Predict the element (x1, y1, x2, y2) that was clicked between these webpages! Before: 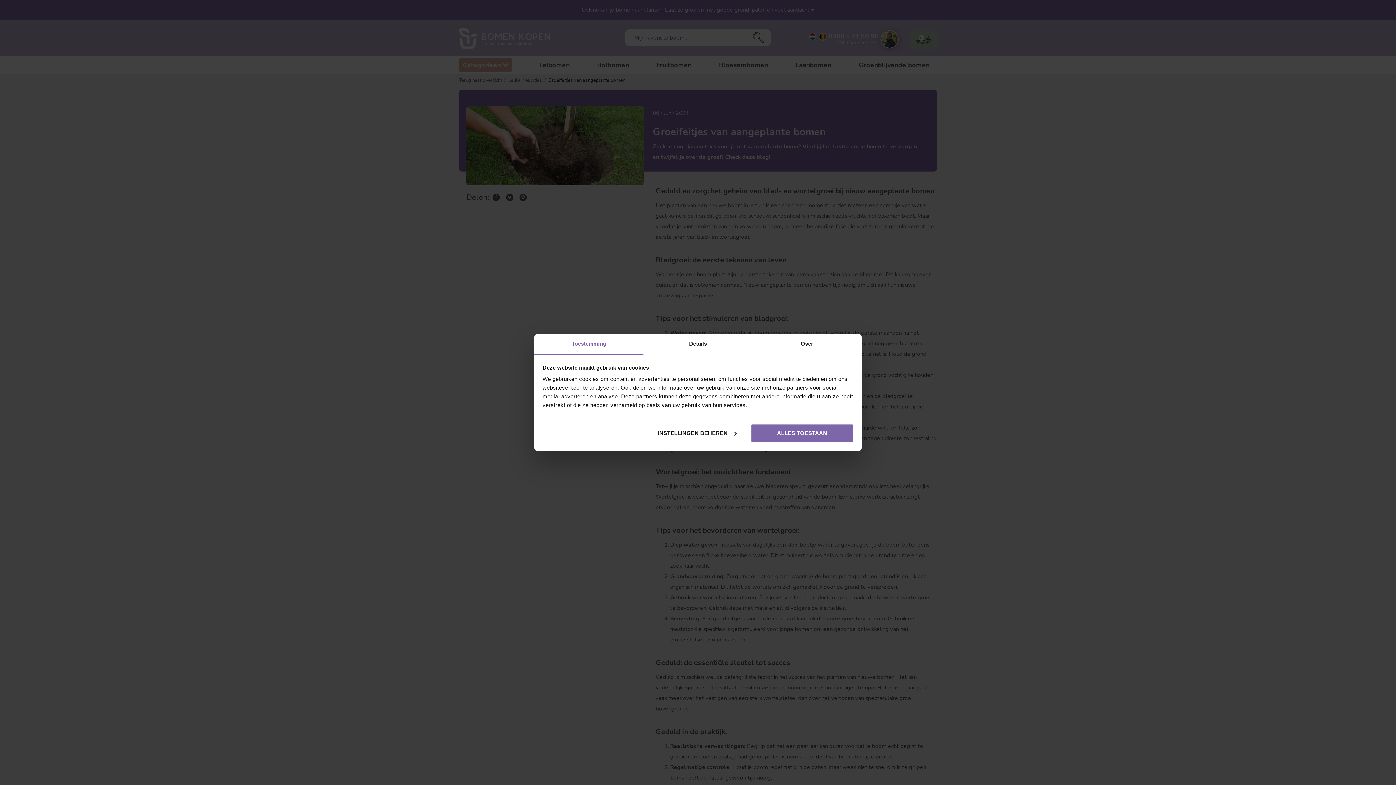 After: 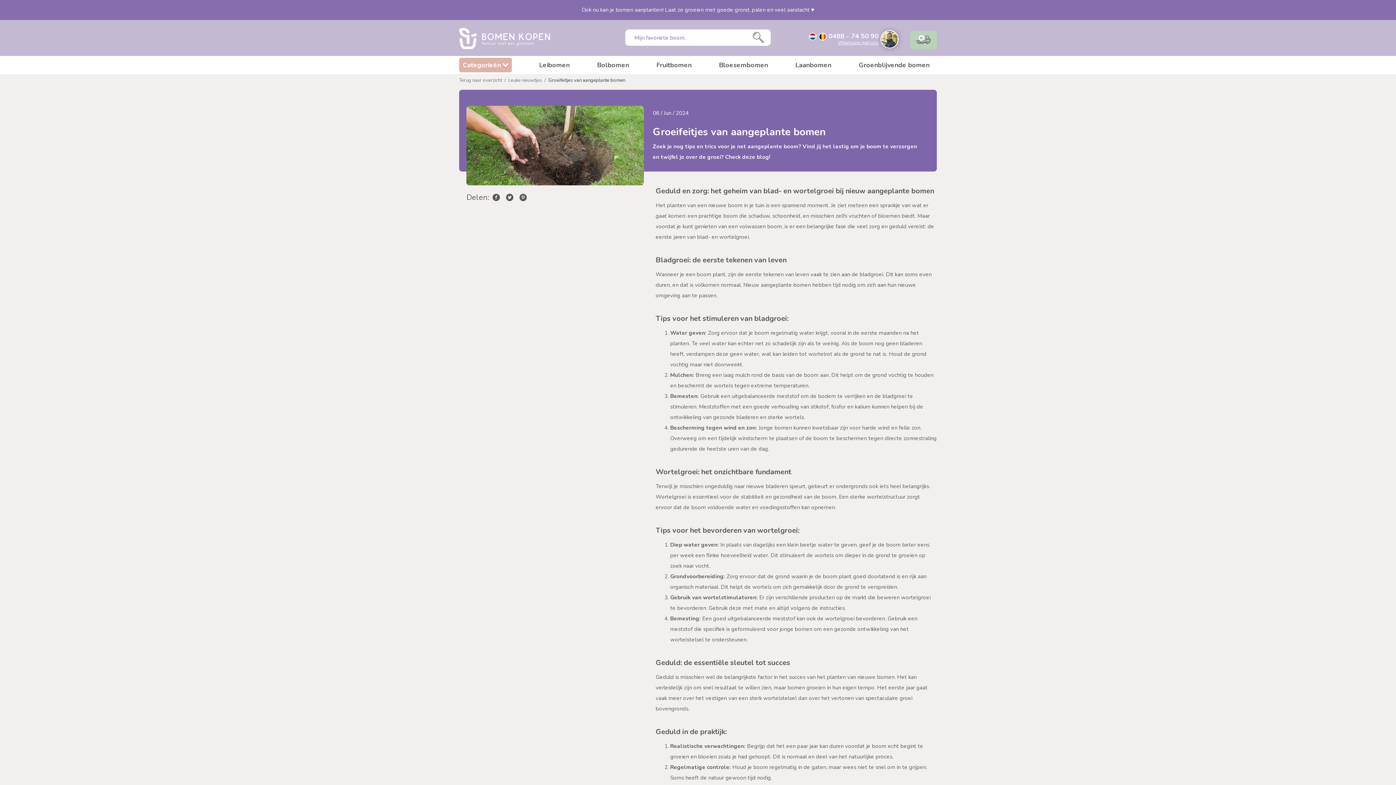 Action: bbox: (751, 423, 853, 442) label: ALLES TOESTAAN